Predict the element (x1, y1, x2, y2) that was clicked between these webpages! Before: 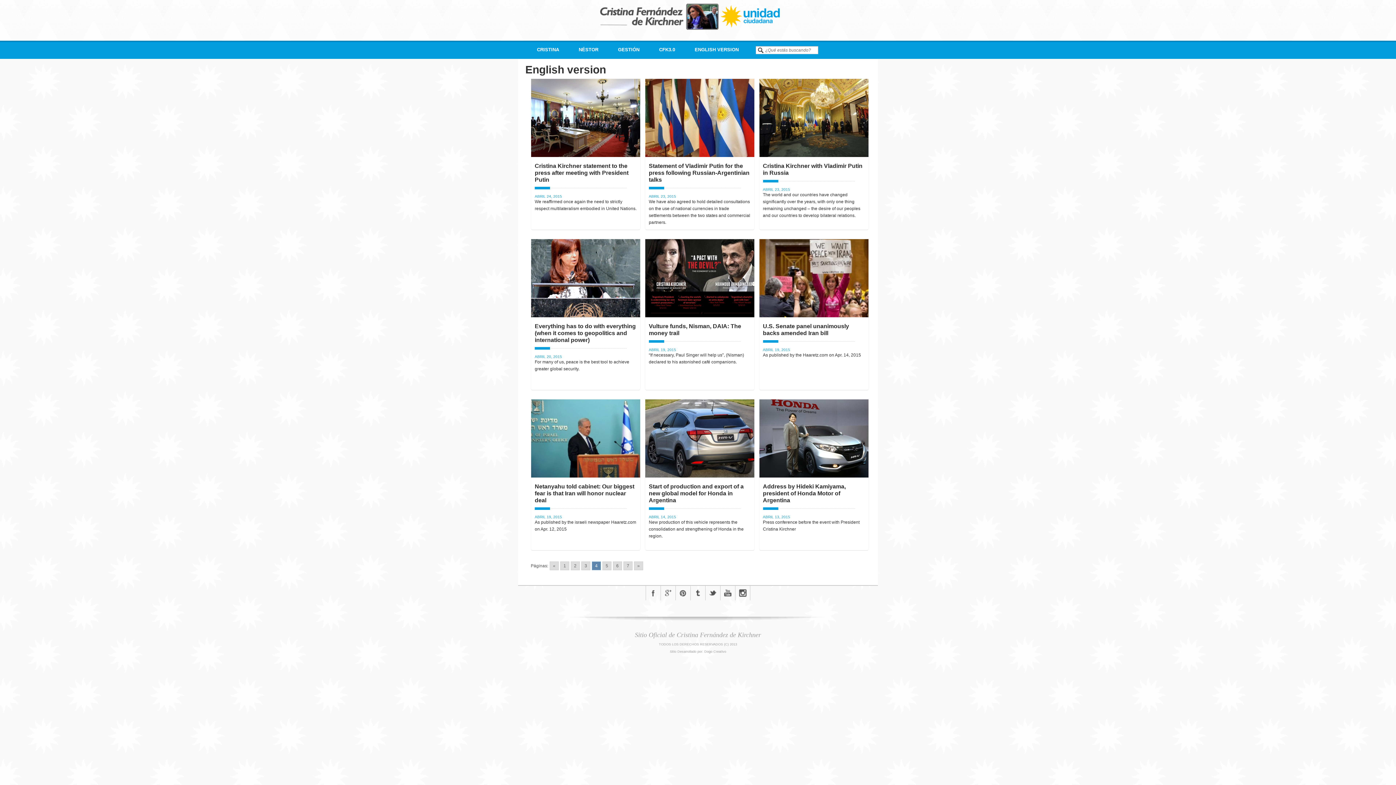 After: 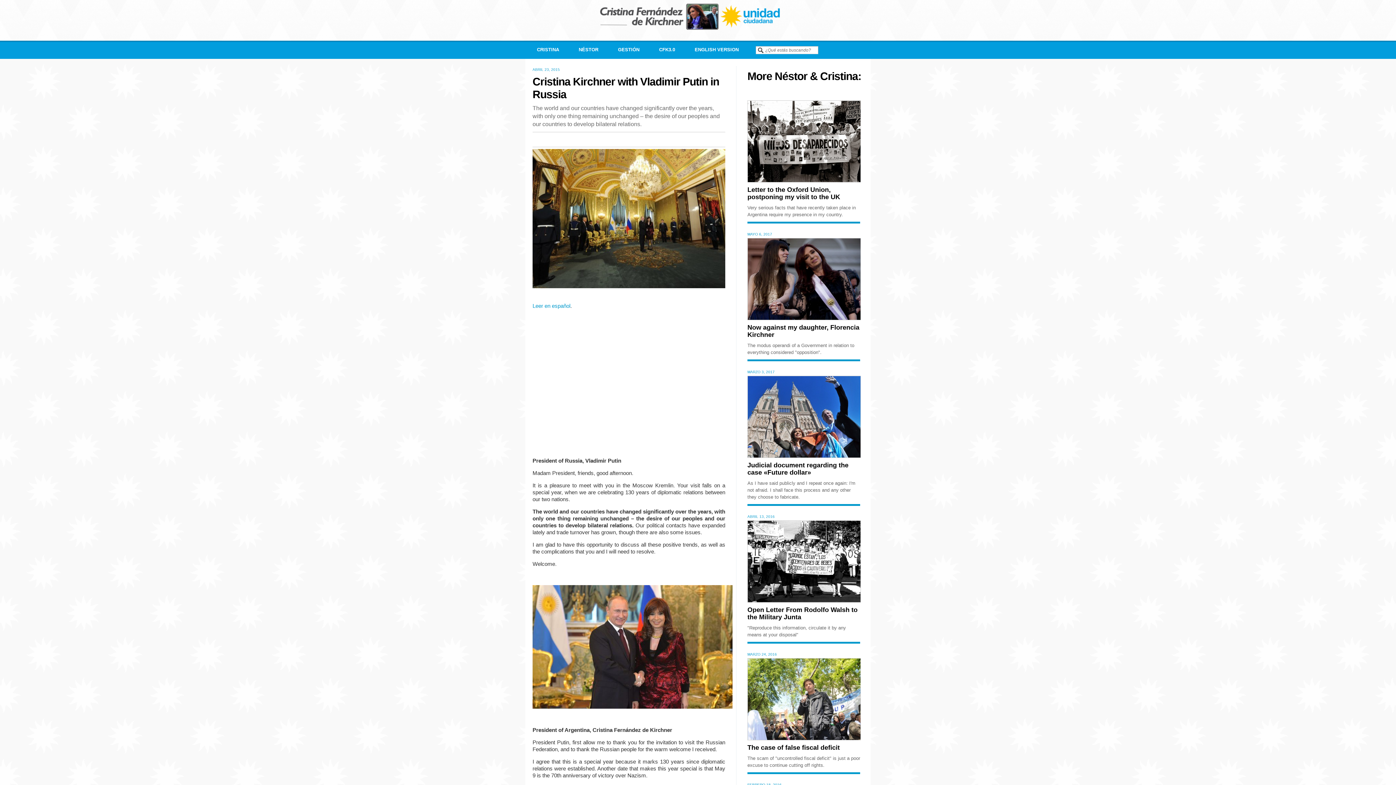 Action: bbox: (763, 162, 864, 176) label: Cristina Kirchner with Vladimir Putin in Russia